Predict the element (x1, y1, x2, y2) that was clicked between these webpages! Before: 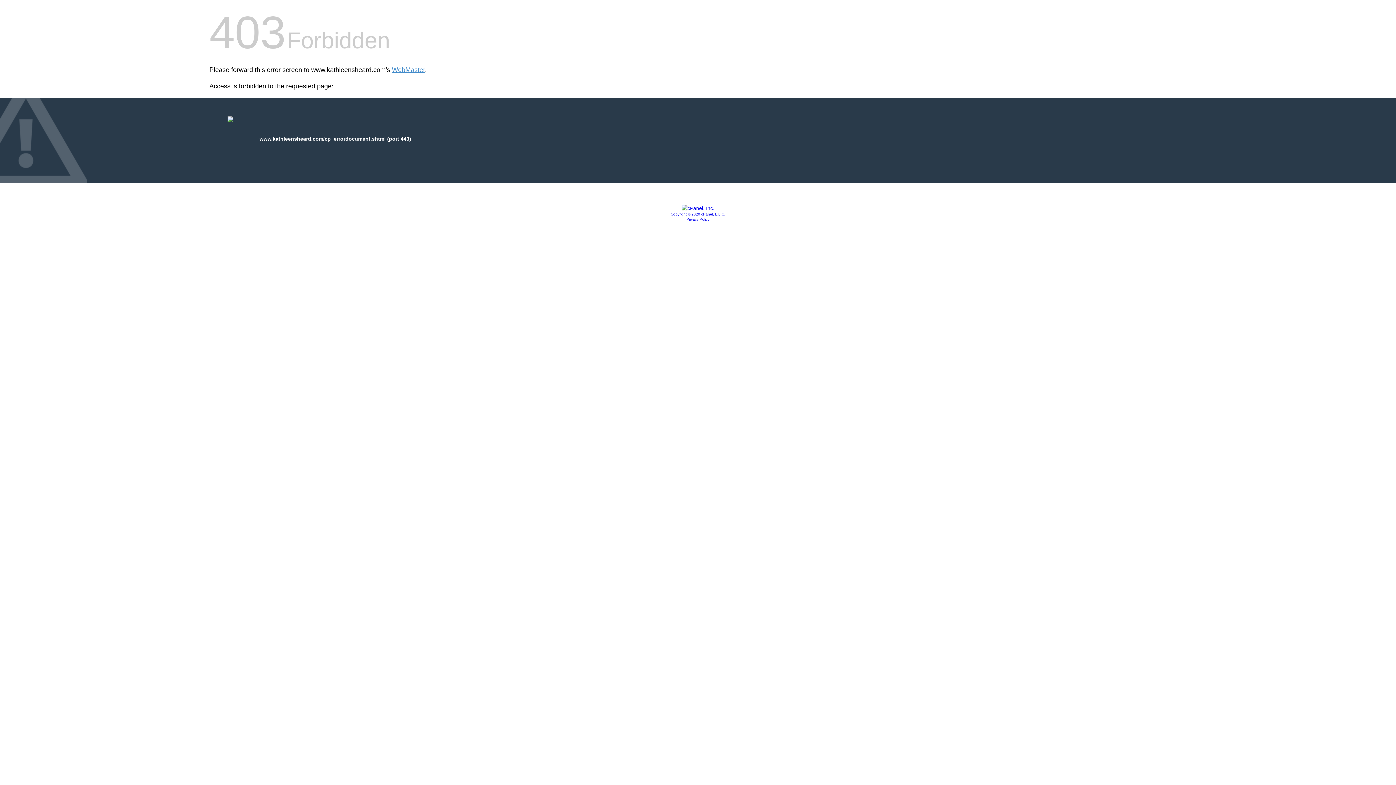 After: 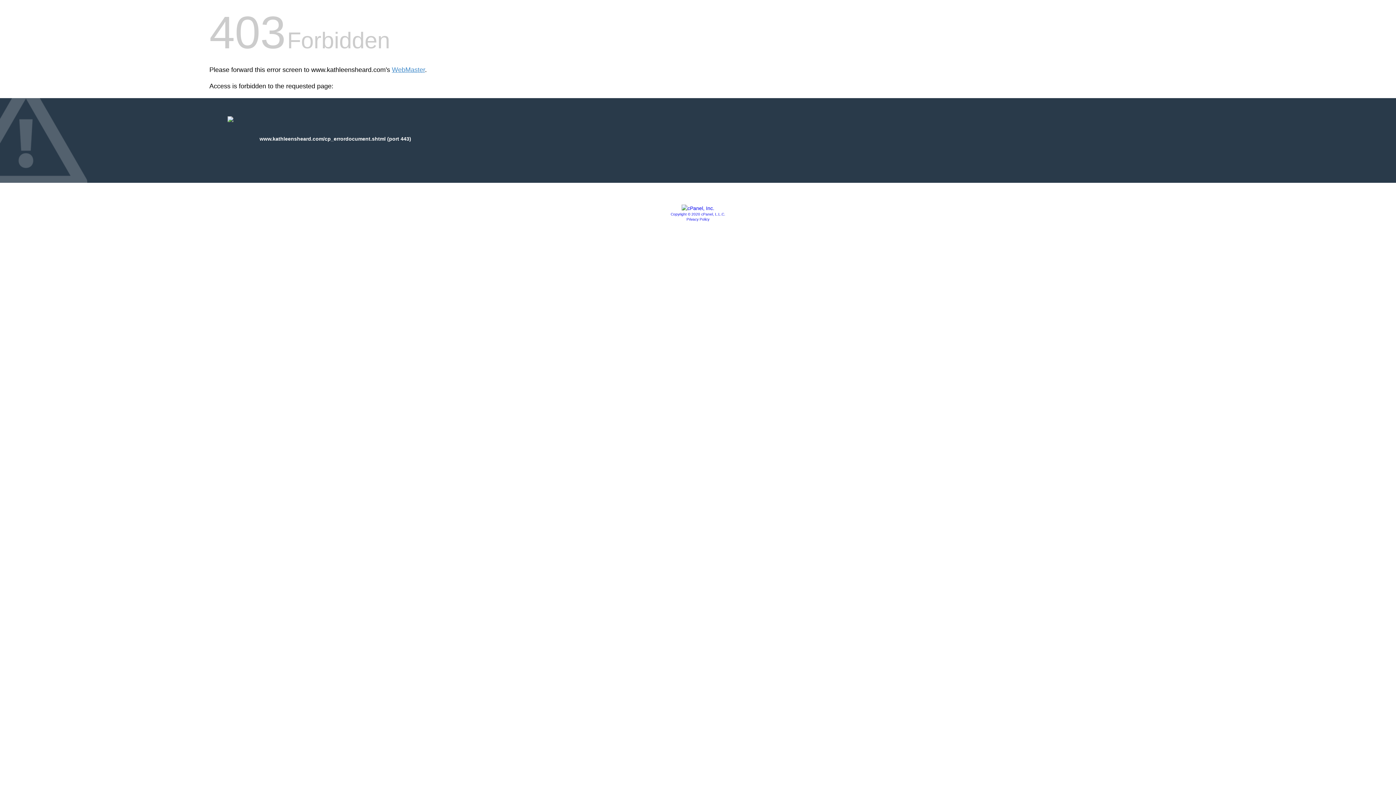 Action: bbox: (686, 217, 709, 221) label: Privacy Policy